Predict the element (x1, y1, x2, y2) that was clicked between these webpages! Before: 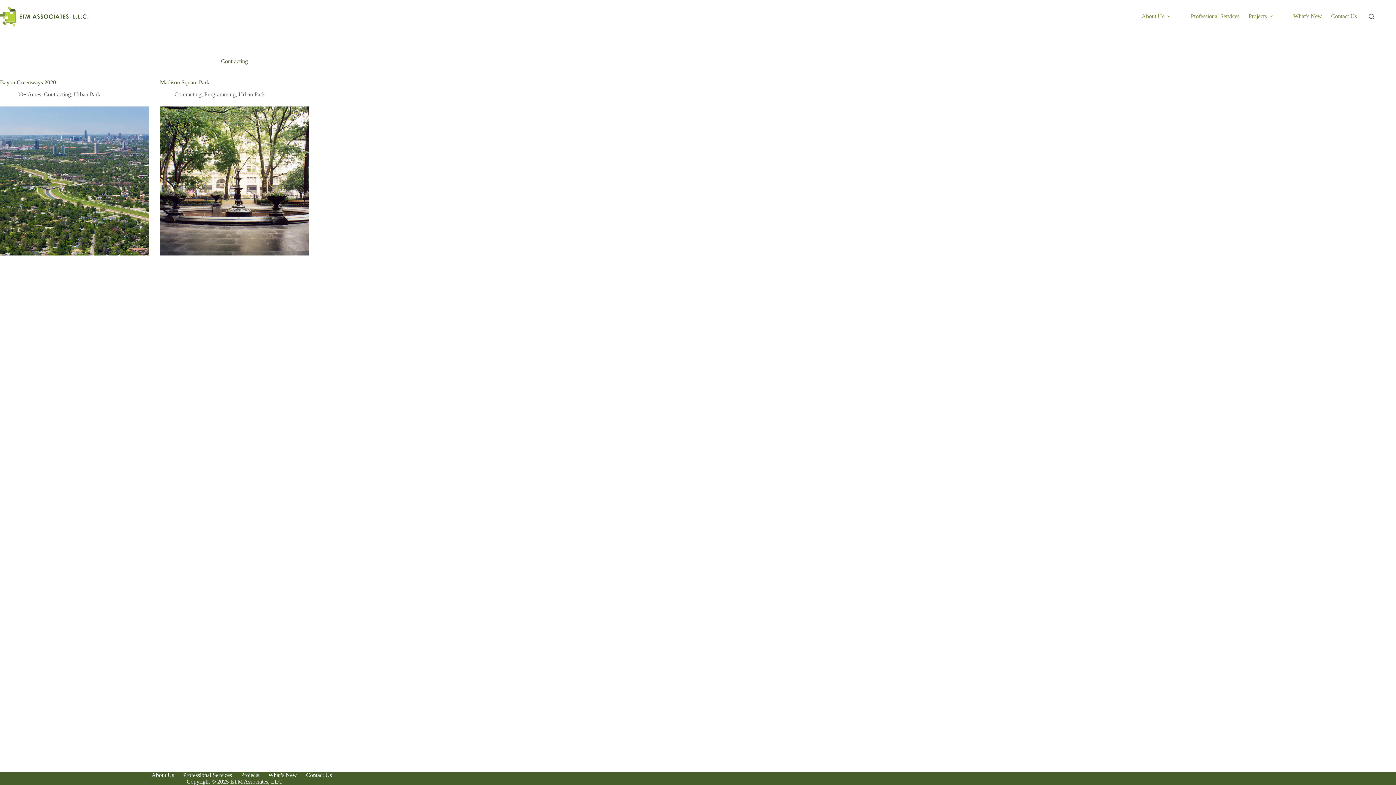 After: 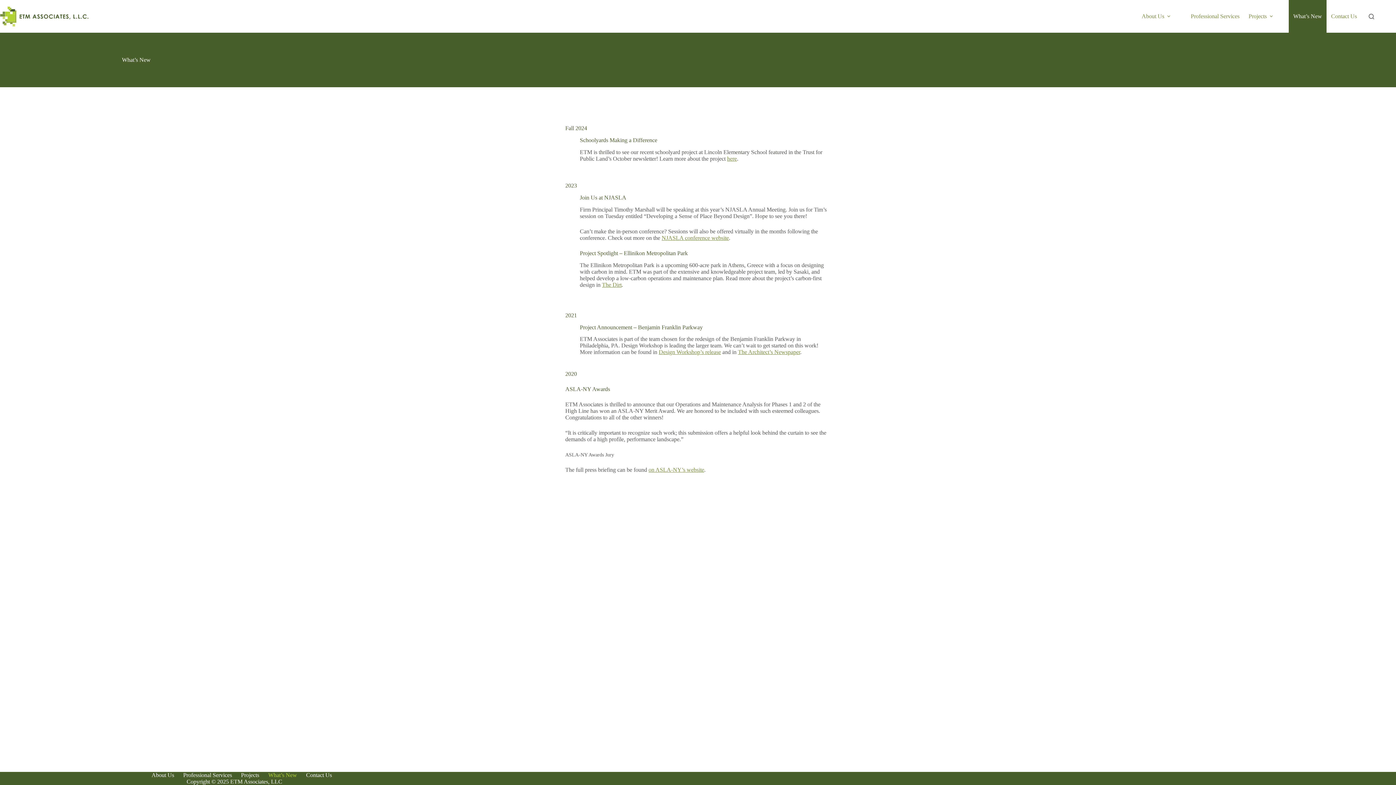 Action: label: What’s New bbox: (263, 772, 301, 778)